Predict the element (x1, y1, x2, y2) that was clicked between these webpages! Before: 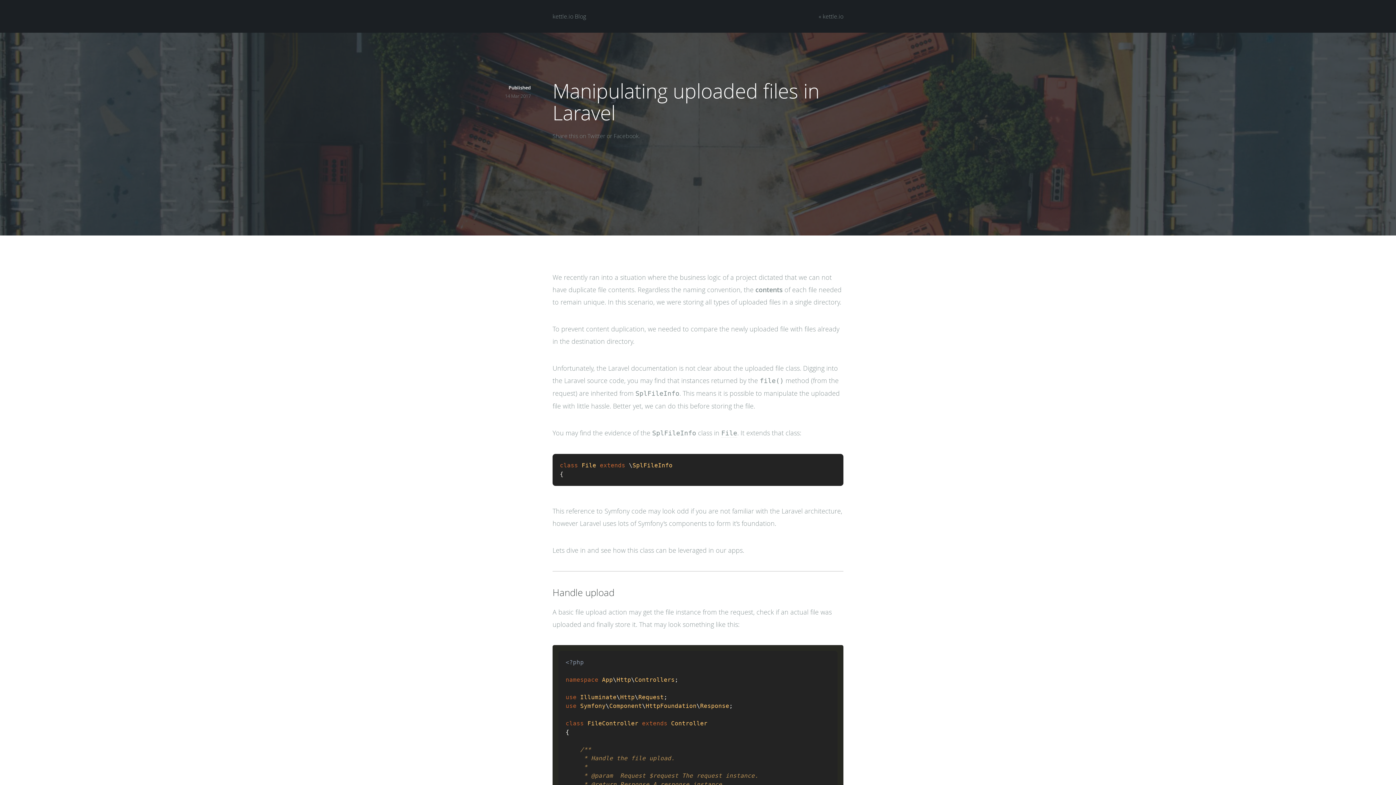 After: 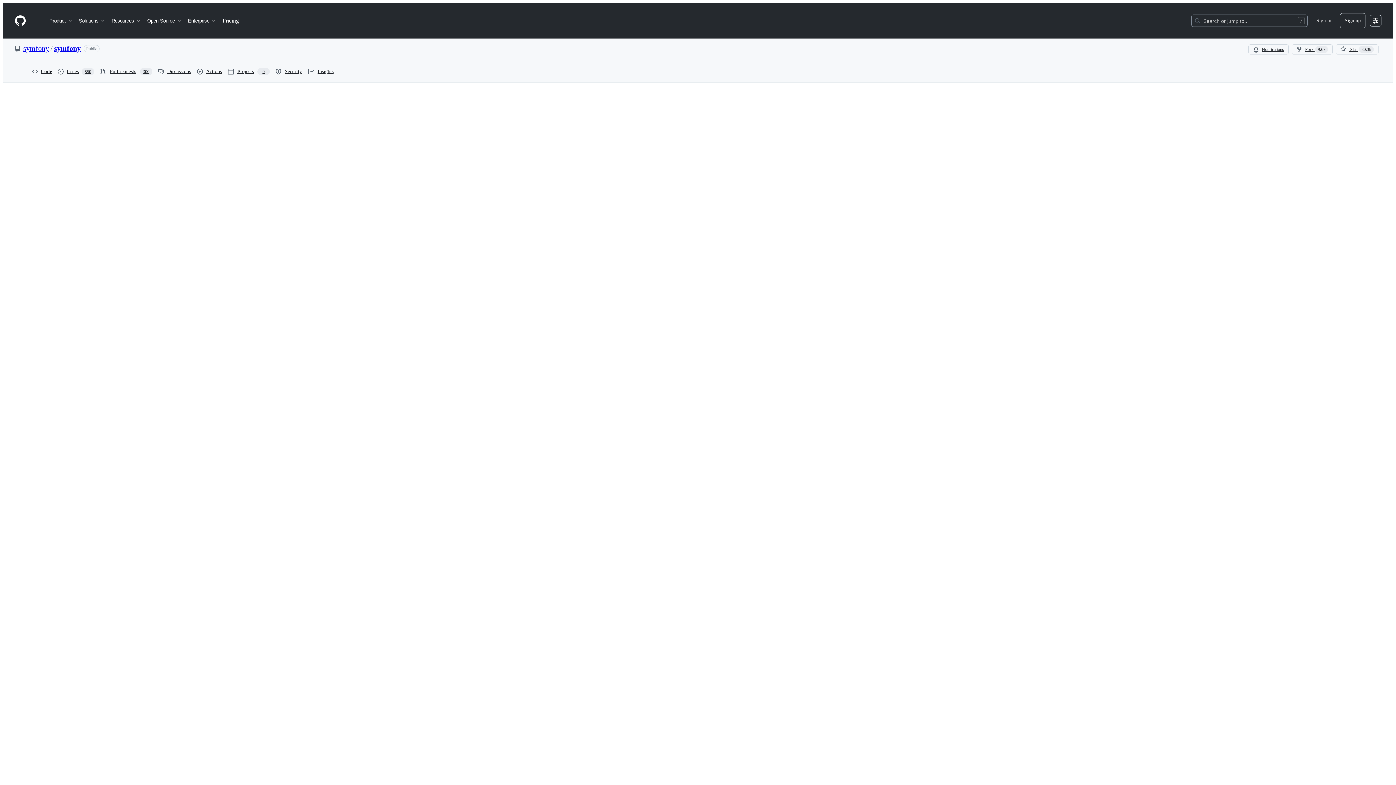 Action: bbox: (721, 428, 737, 437) label: File